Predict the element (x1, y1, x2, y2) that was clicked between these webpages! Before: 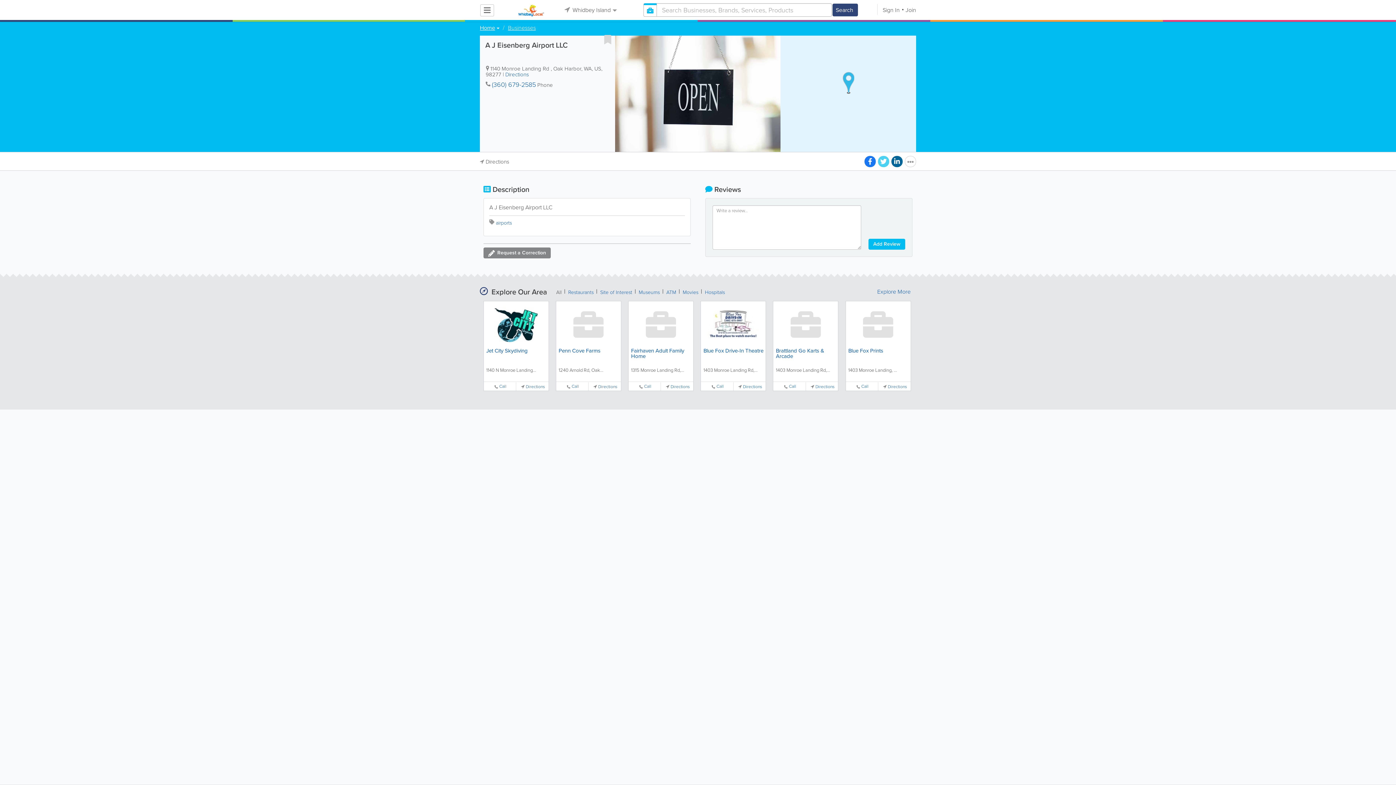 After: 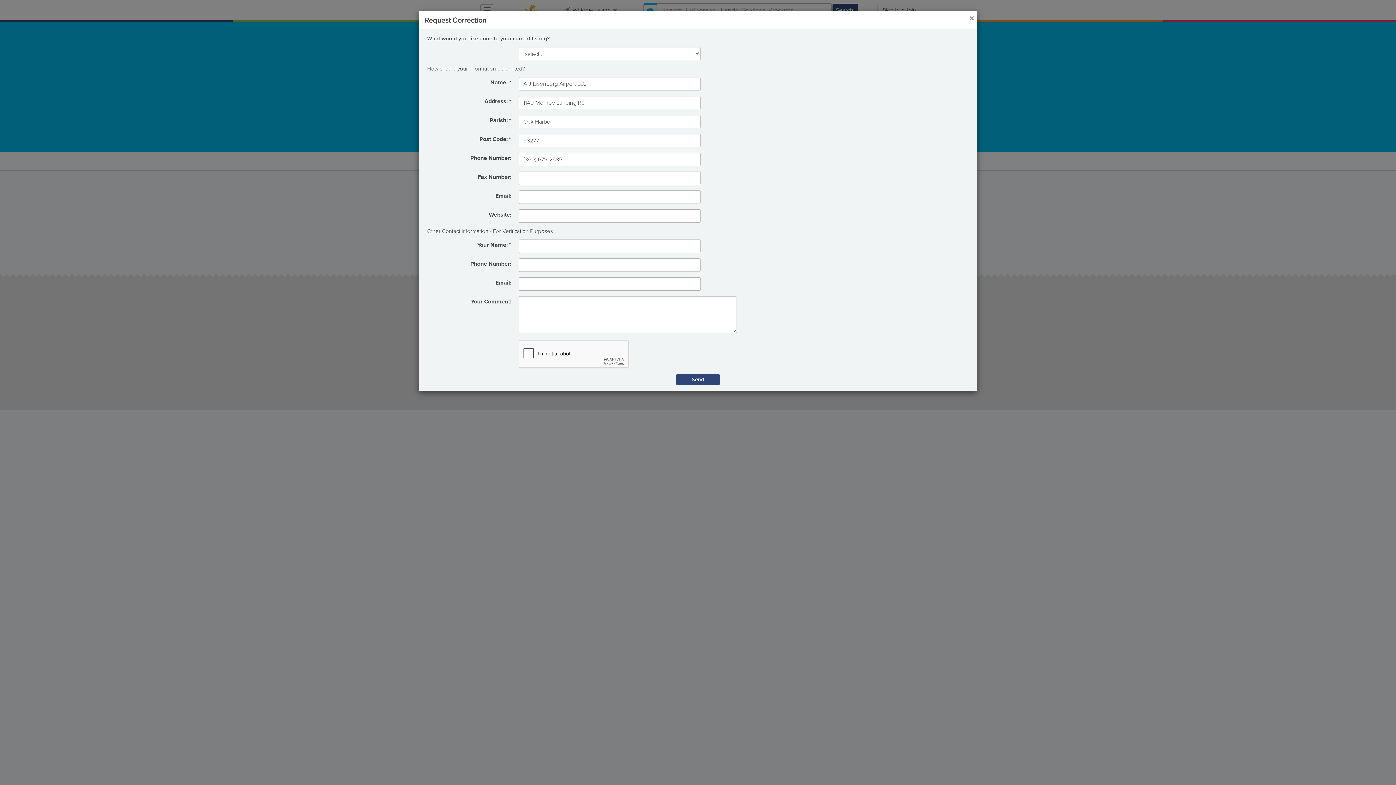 Action: bbox: (483, 247, 550, 258) label:  Request a Correction